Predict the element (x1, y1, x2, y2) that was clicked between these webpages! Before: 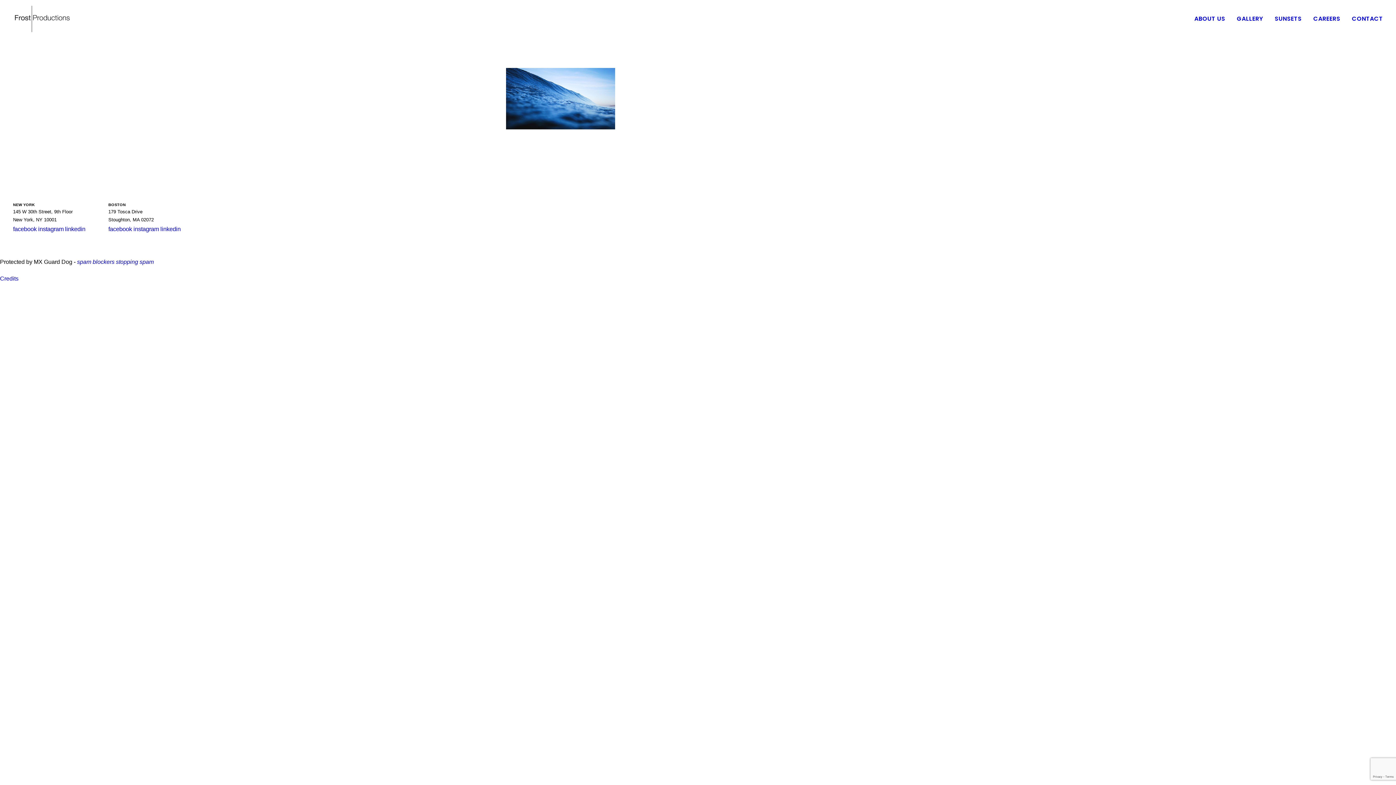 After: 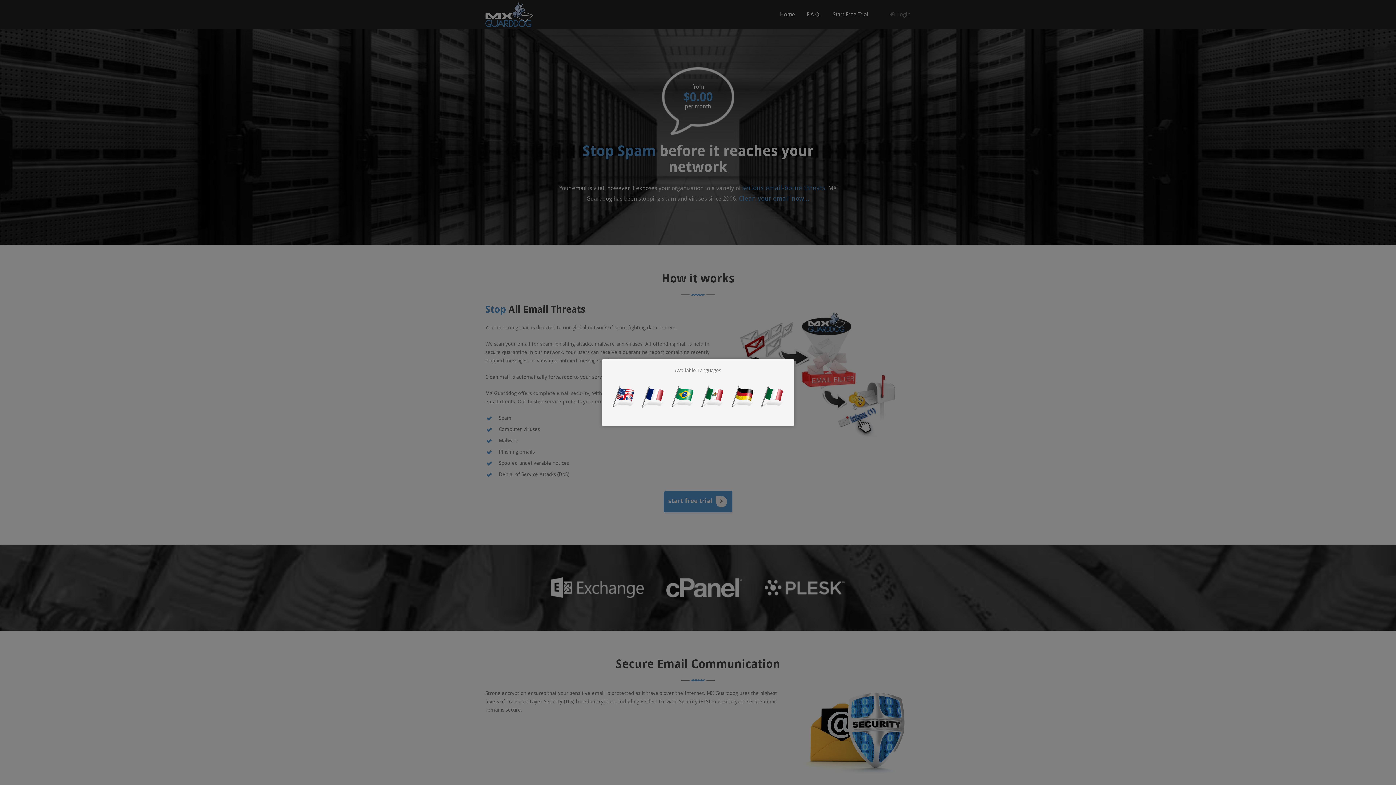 Action: bbox: (77, 258, 114, 265) label: spam blockers